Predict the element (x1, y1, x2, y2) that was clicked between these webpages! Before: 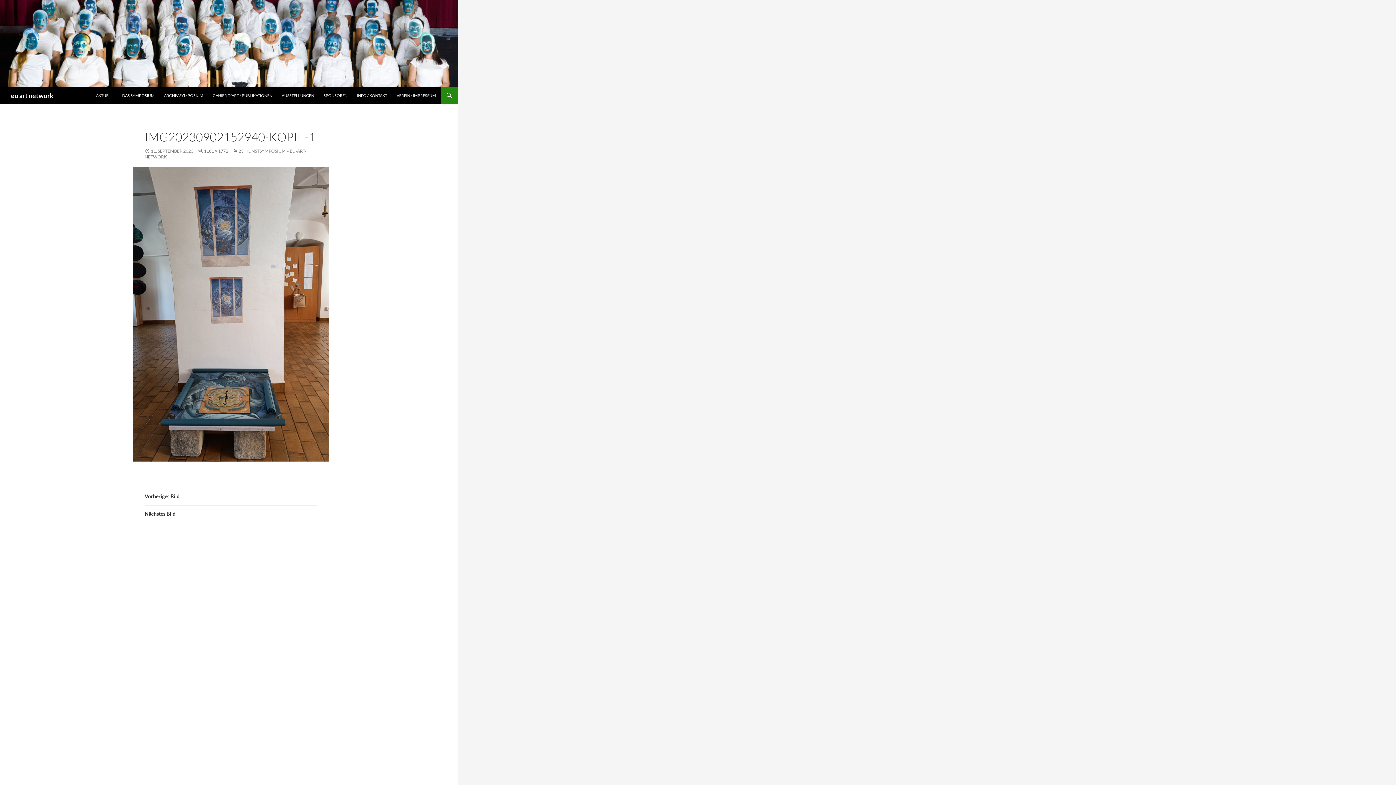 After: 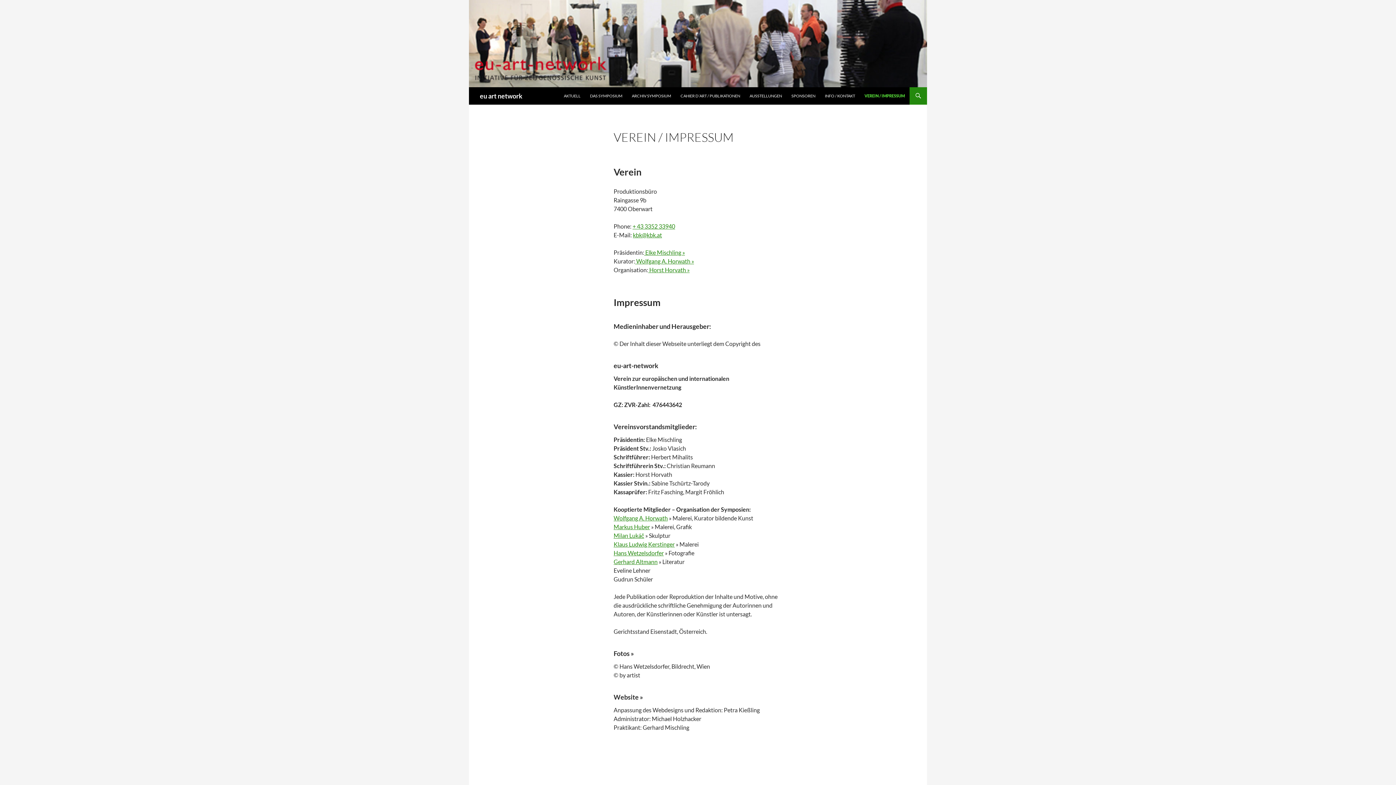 Action: label: VEREIN / IMPRESSUM bbox: (392, 86, 440, 104)